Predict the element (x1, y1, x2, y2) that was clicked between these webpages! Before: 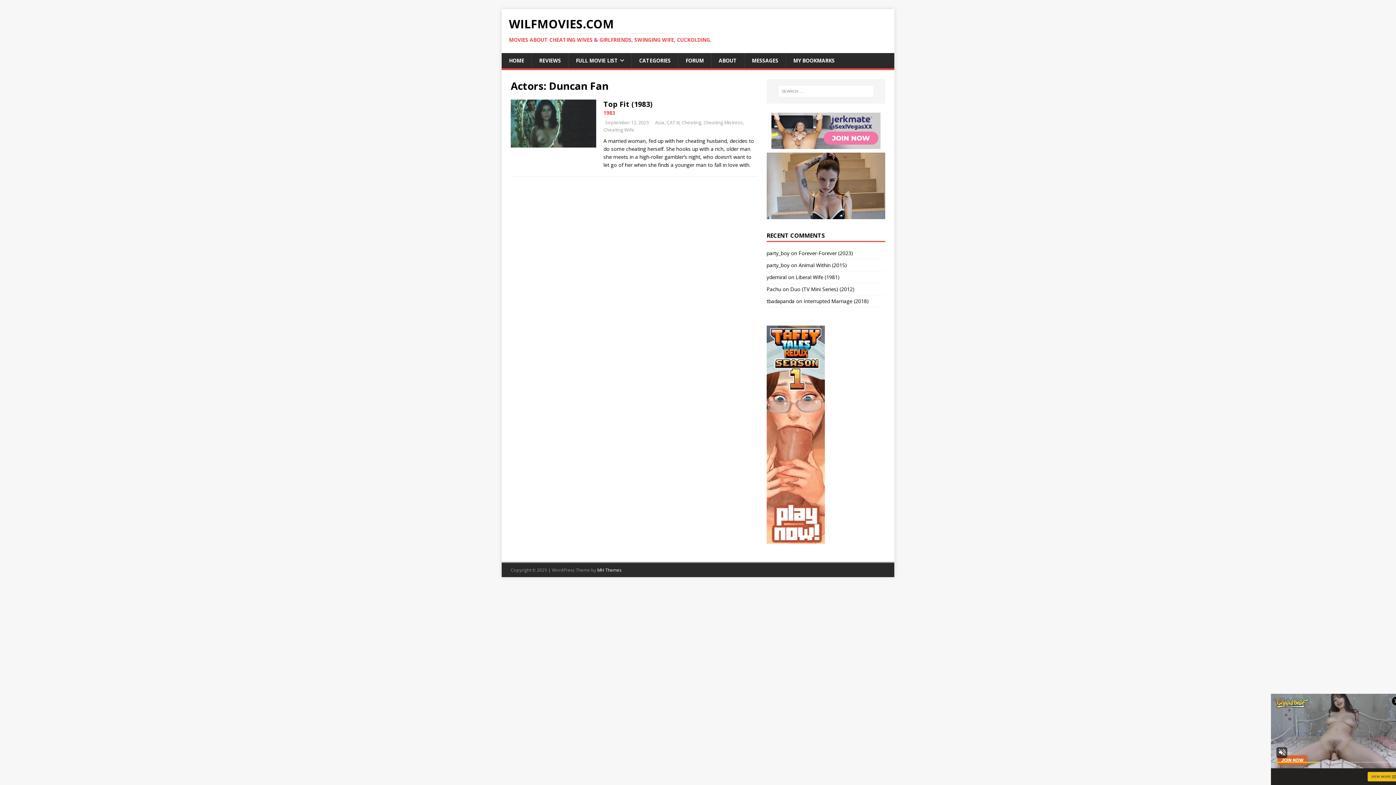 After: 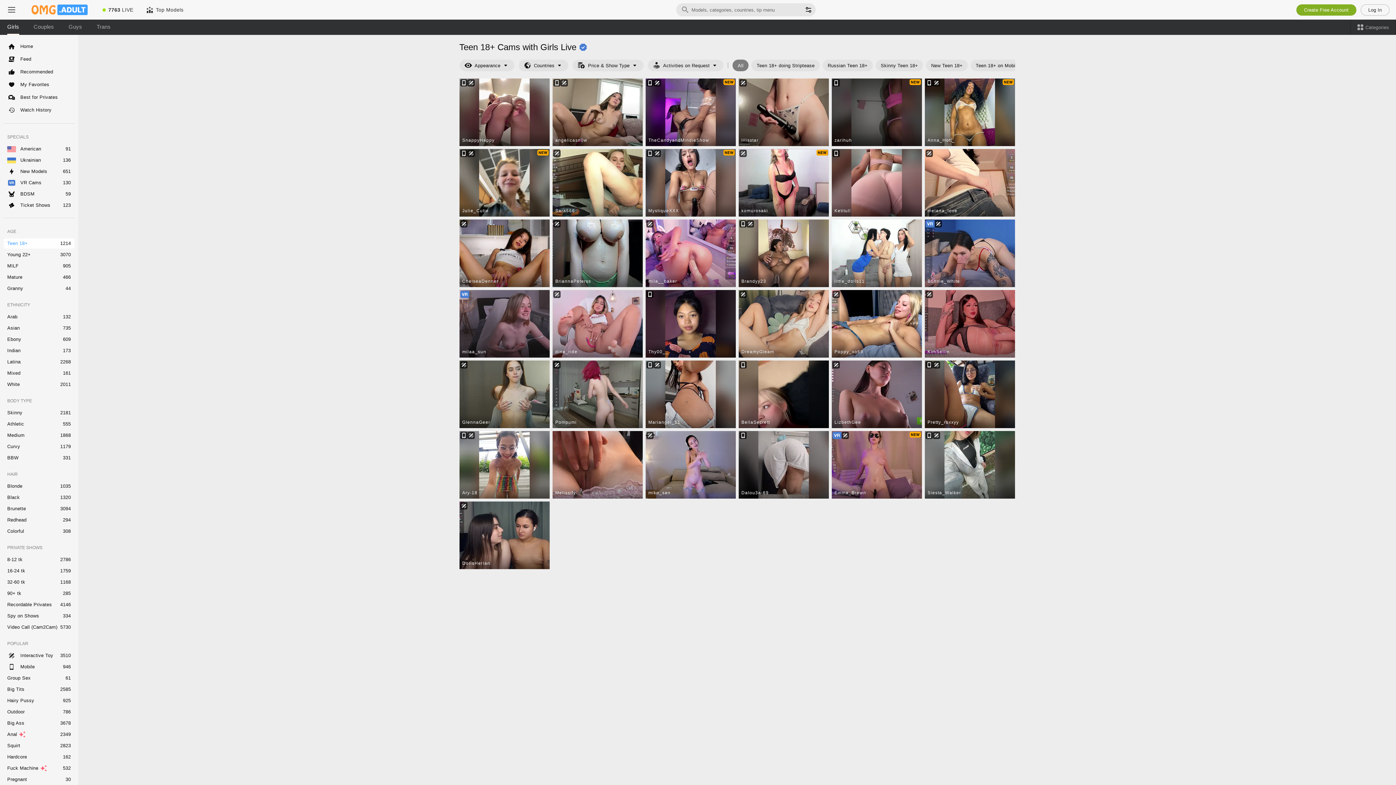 Action: label: Cheating Wife bbox: (603, 126, 634, 133)